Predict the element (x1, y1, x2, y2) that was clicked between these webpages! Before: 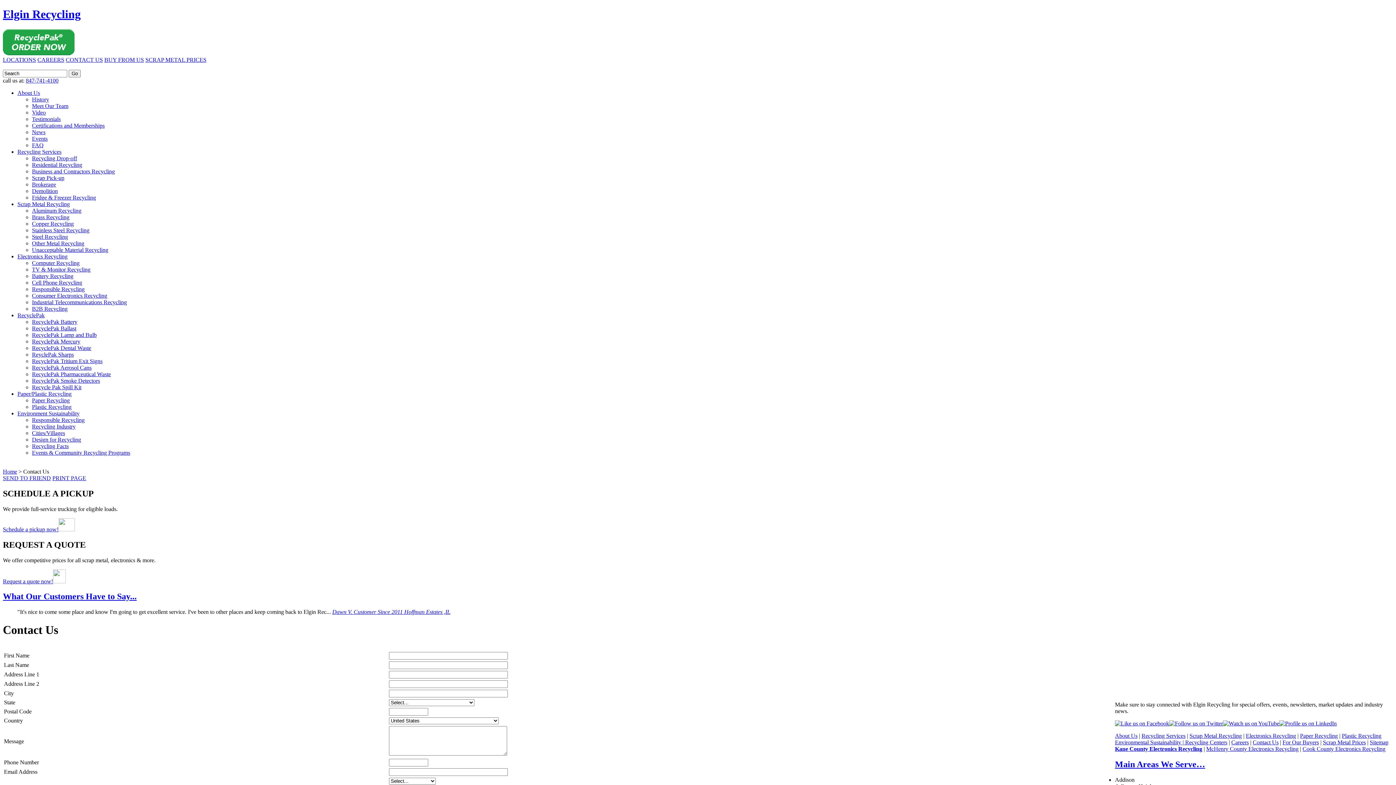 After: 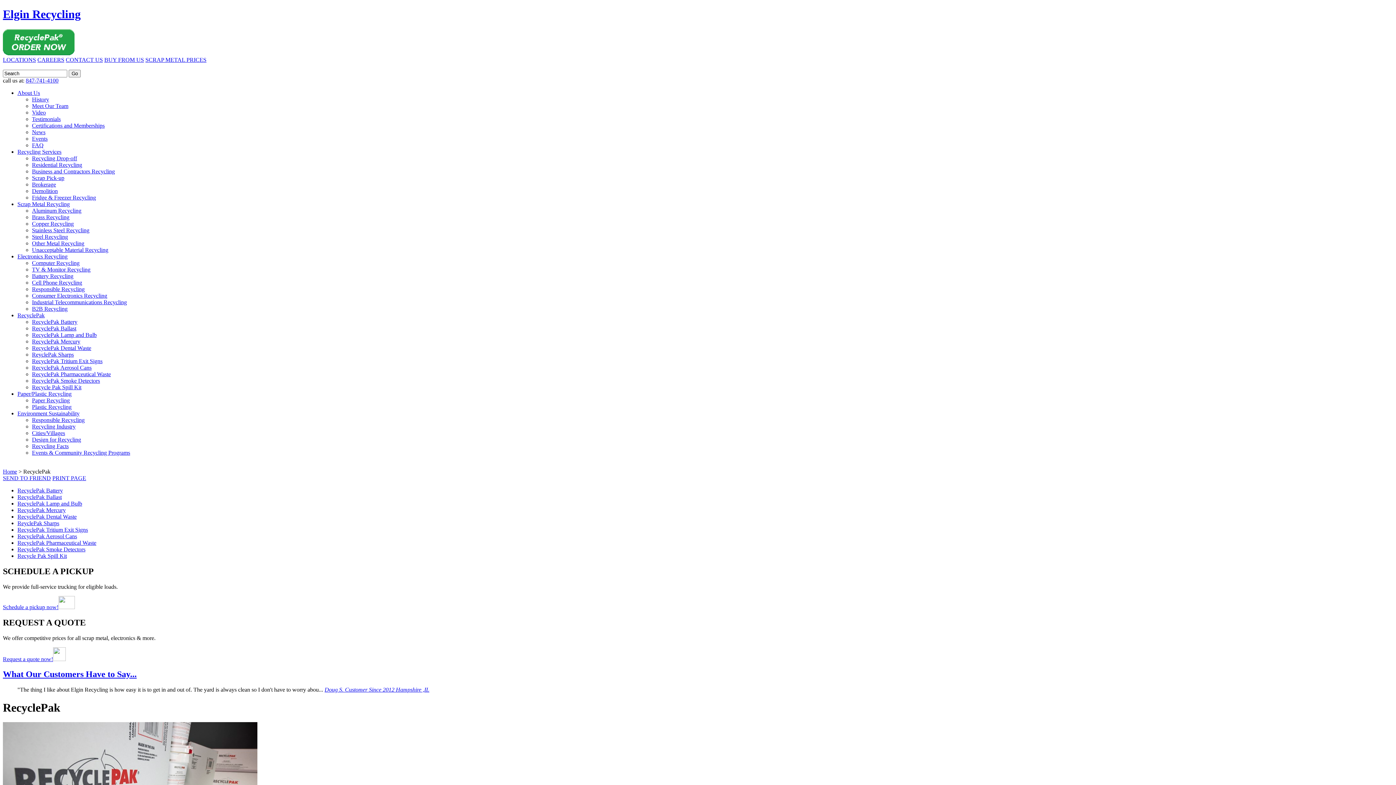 Action: label: RecyclePak bbox: (17, 312, 44, 318)